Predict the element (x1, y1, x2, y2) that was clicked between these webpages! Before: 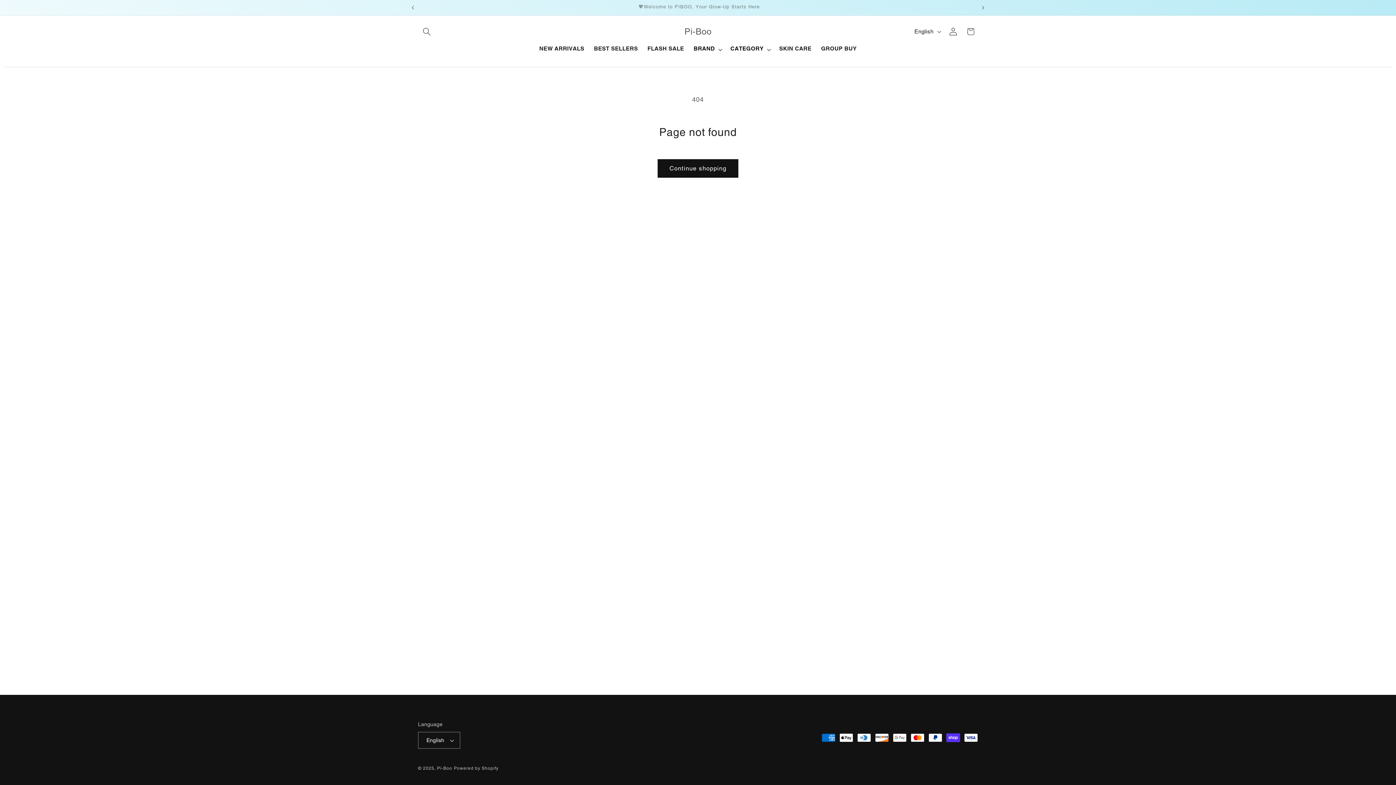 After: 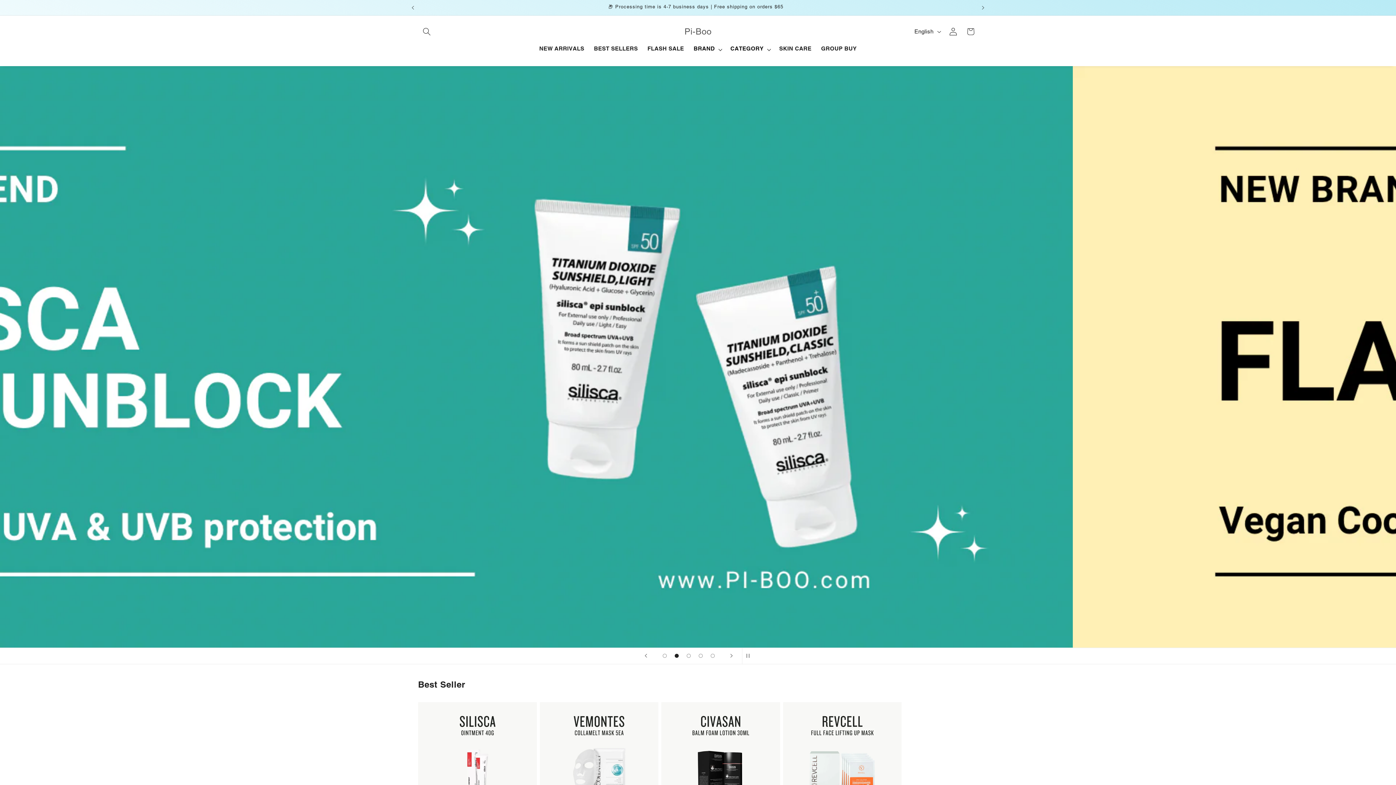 Action: label: Pi-Boo bbox: (437, 766, 452, 771)